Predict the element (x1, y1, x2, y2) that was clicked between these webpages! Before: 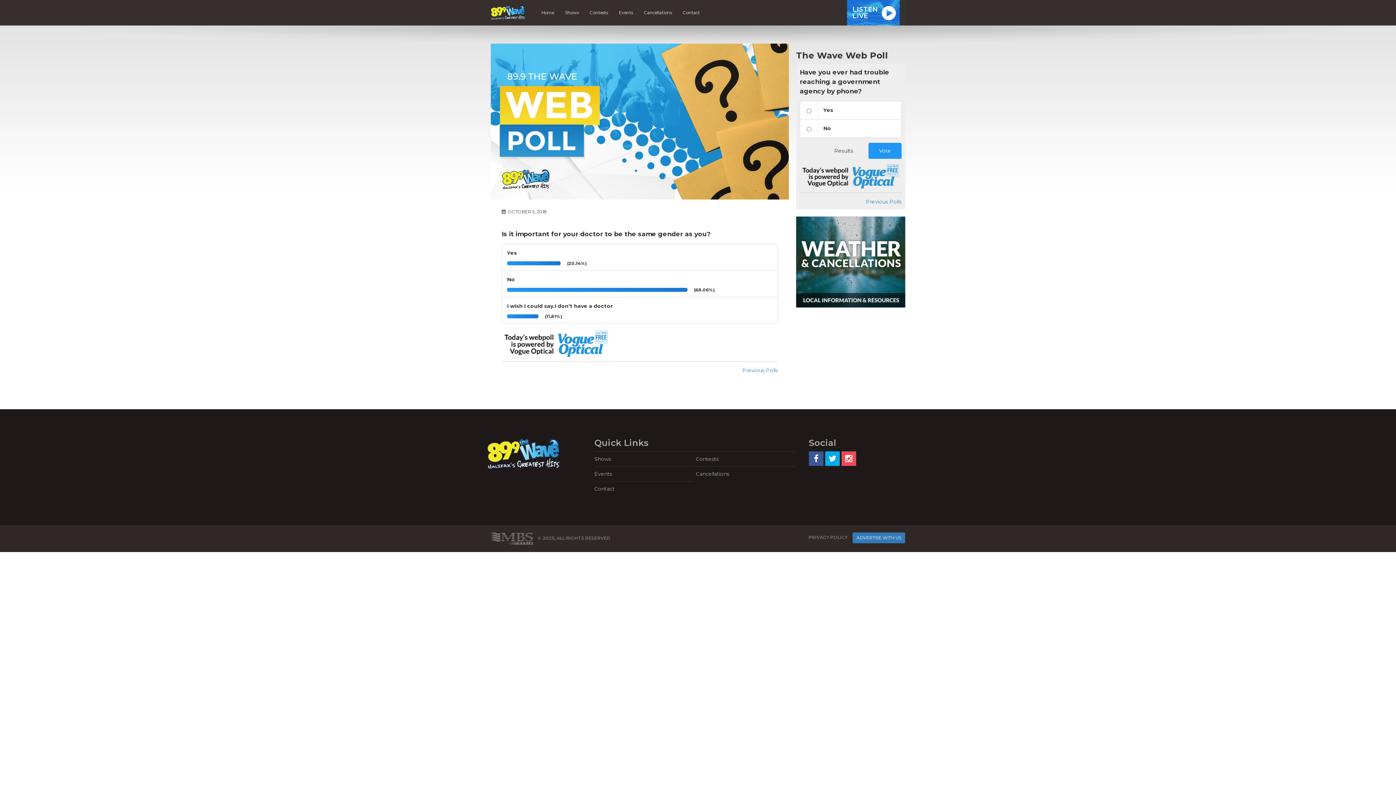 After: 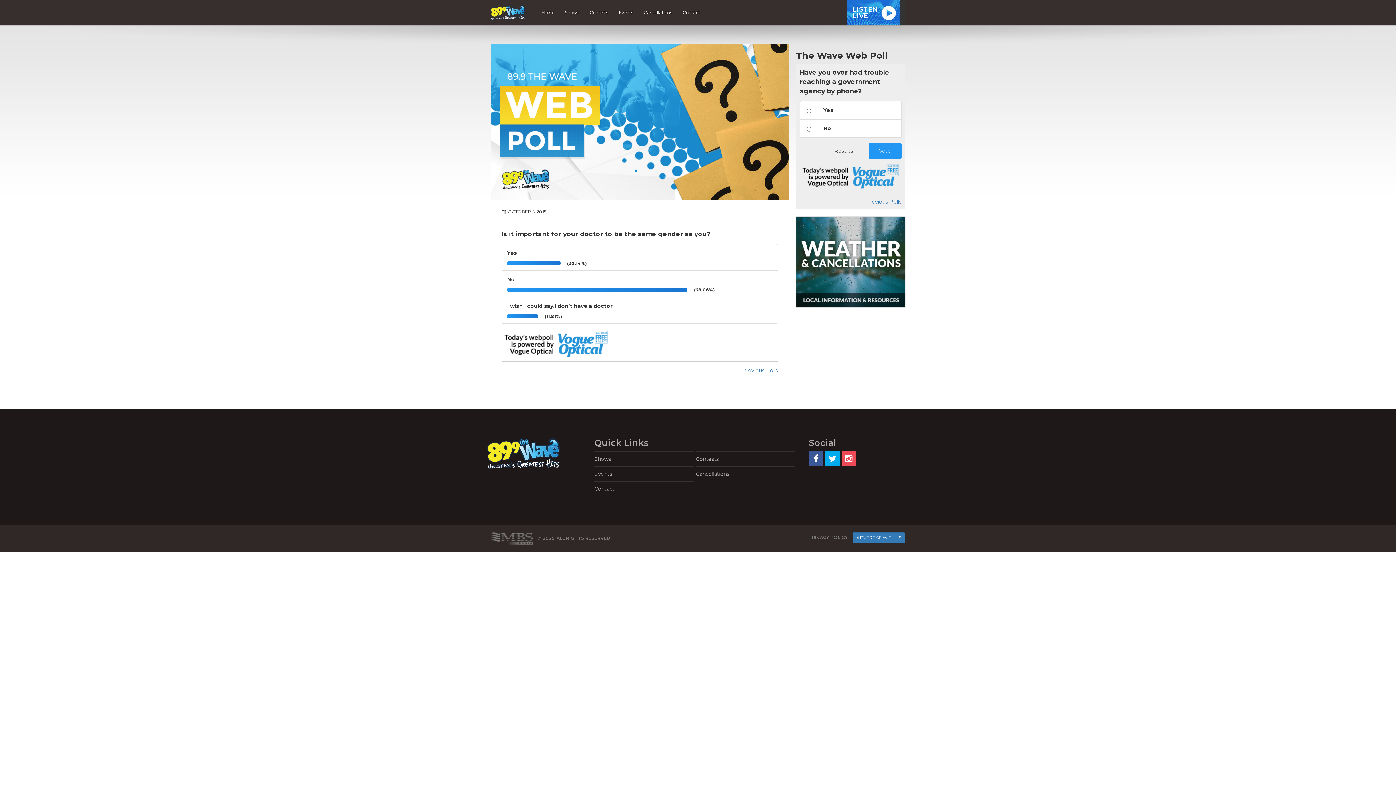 Action: bbox: (809, 451, 823, 466)